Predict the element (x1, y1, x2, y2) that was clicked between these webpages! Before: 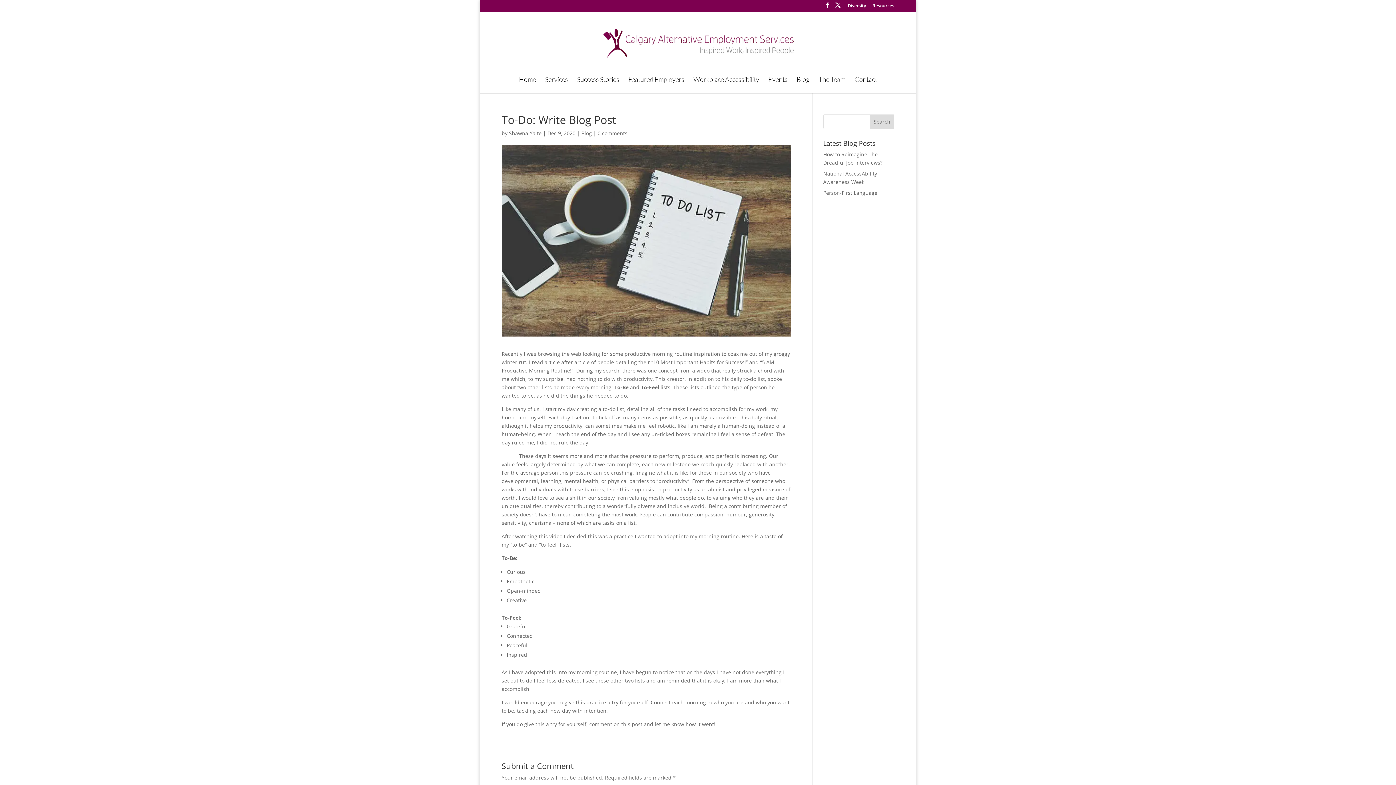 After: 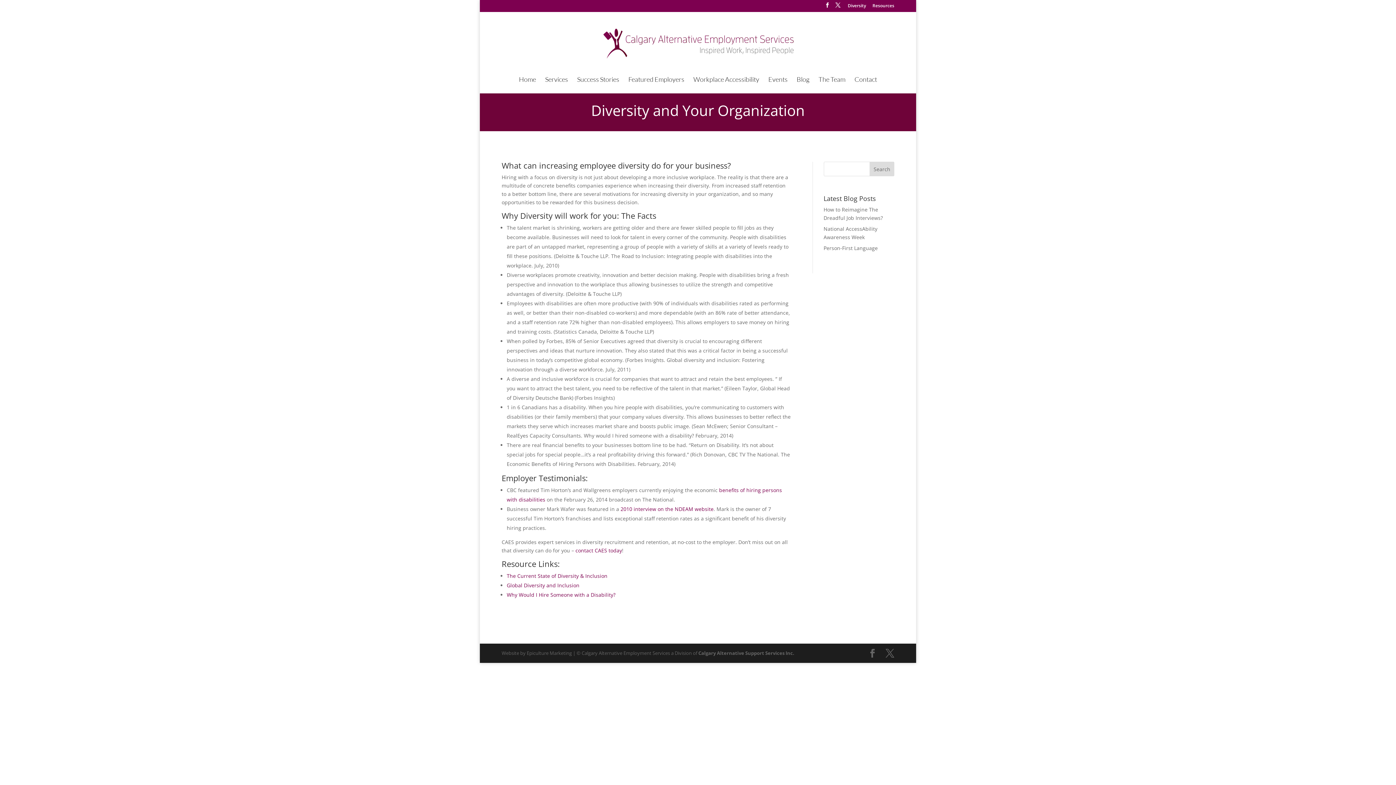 Action: bbox: (848, 3, 866, 11) label: Diversity